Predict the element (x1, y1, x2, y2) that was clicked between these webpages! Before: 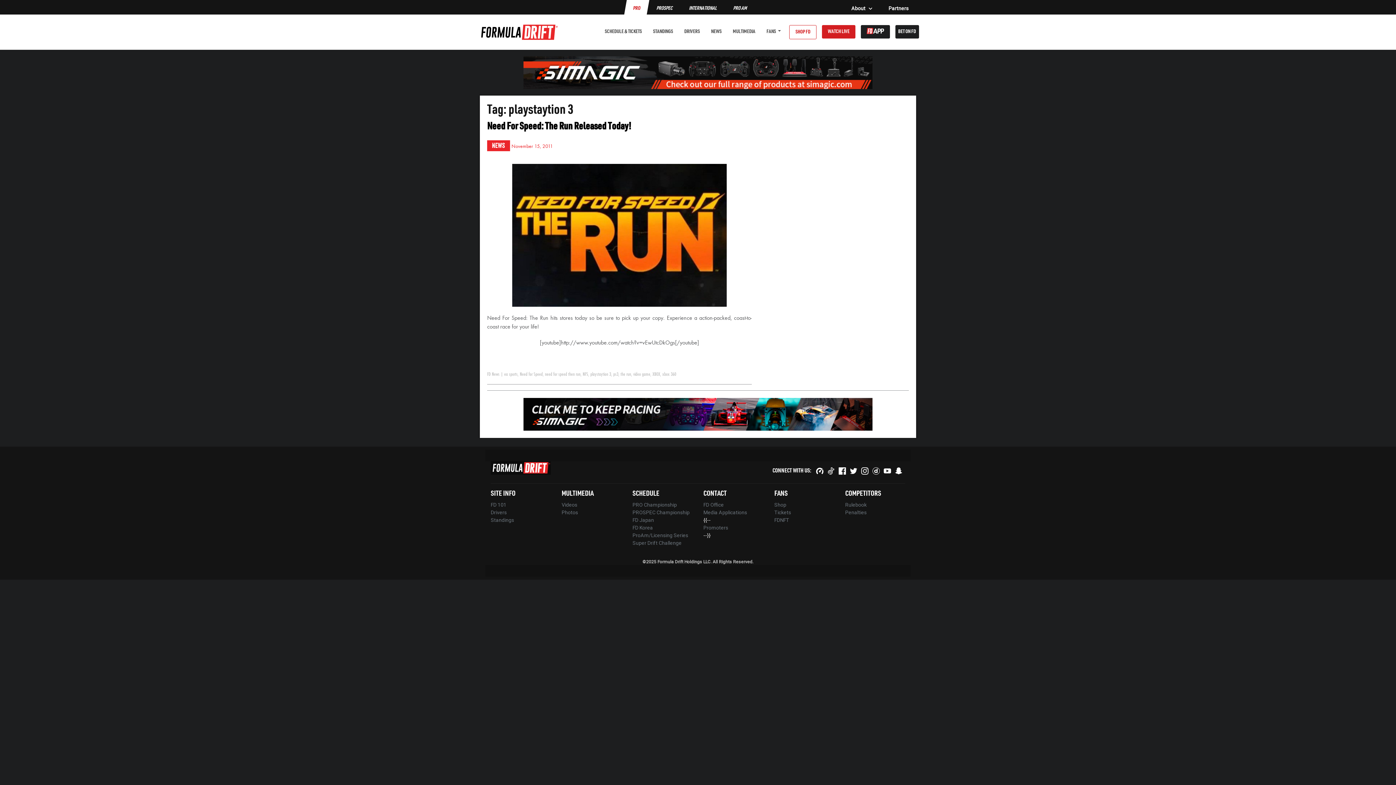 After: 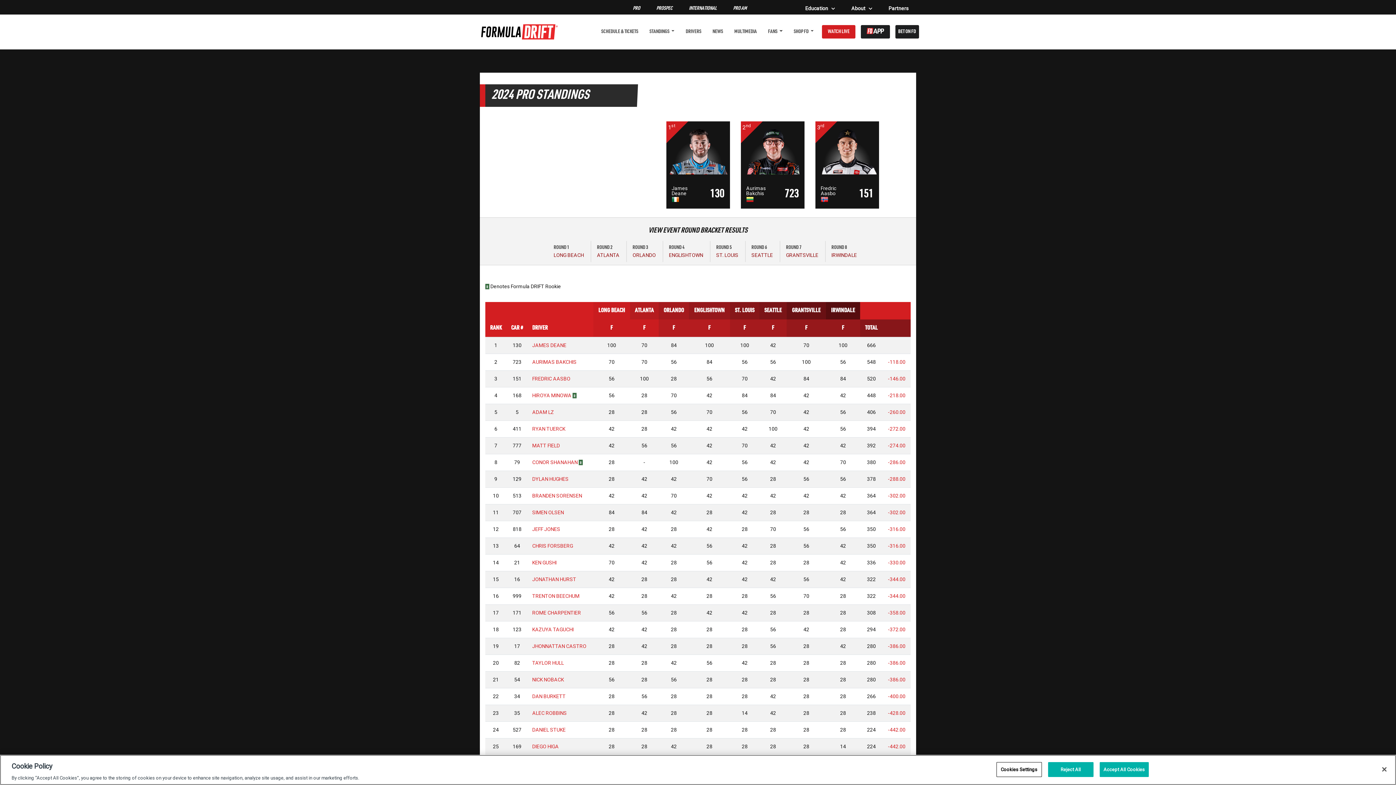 Action: label: STANDINGS bbox: (650, 25, 676, 38)